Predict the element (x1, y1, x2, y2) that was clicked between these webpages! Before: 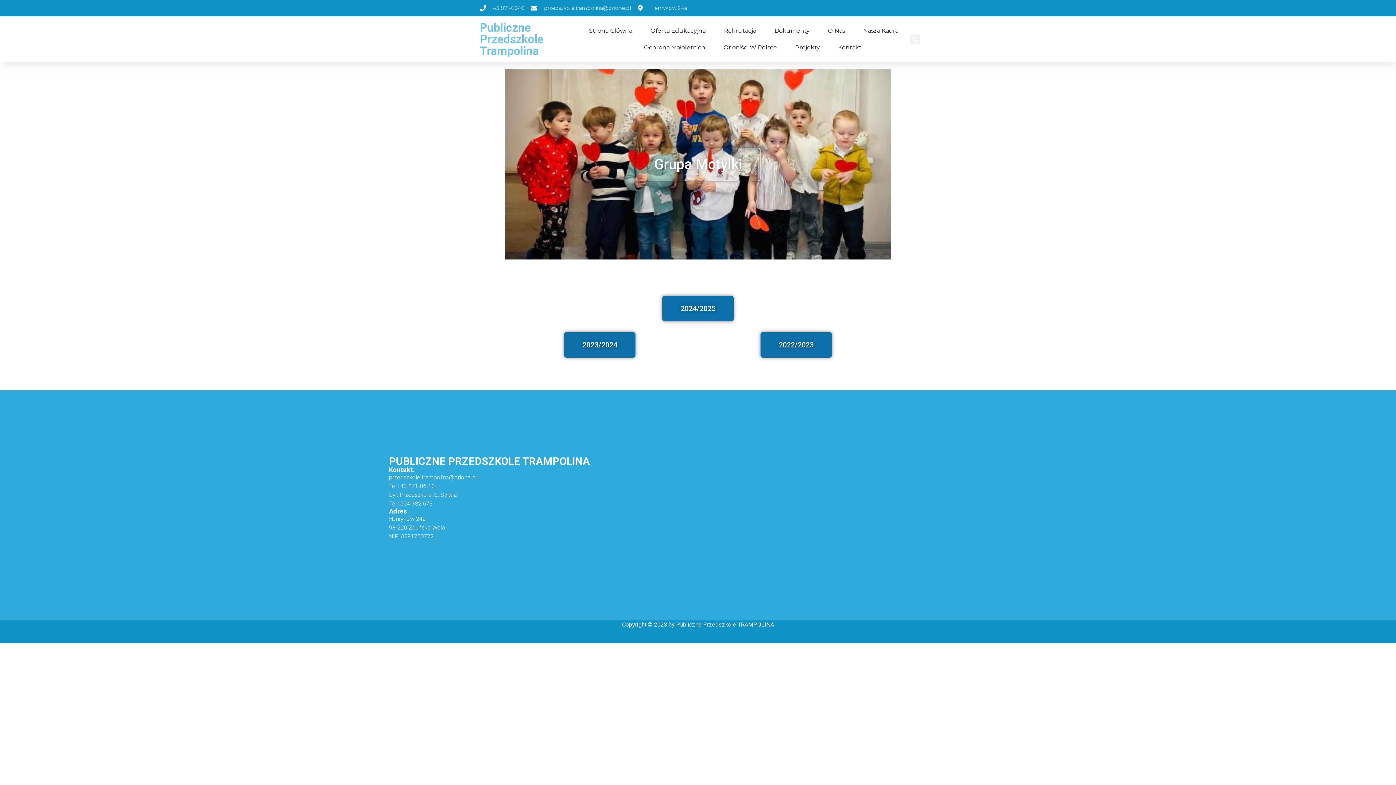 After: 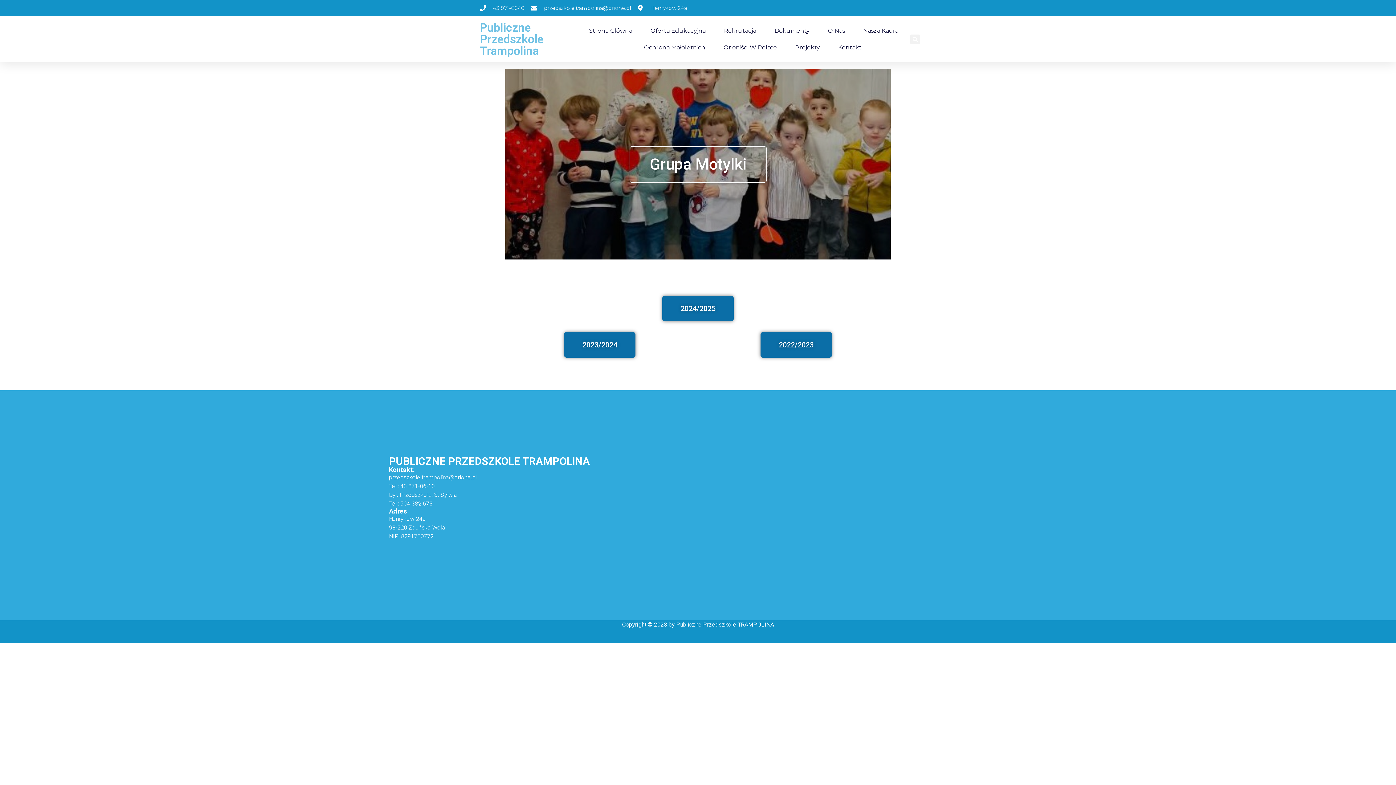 Action: bbox: (635, 148, 760, 181) label: Grupa Motylki